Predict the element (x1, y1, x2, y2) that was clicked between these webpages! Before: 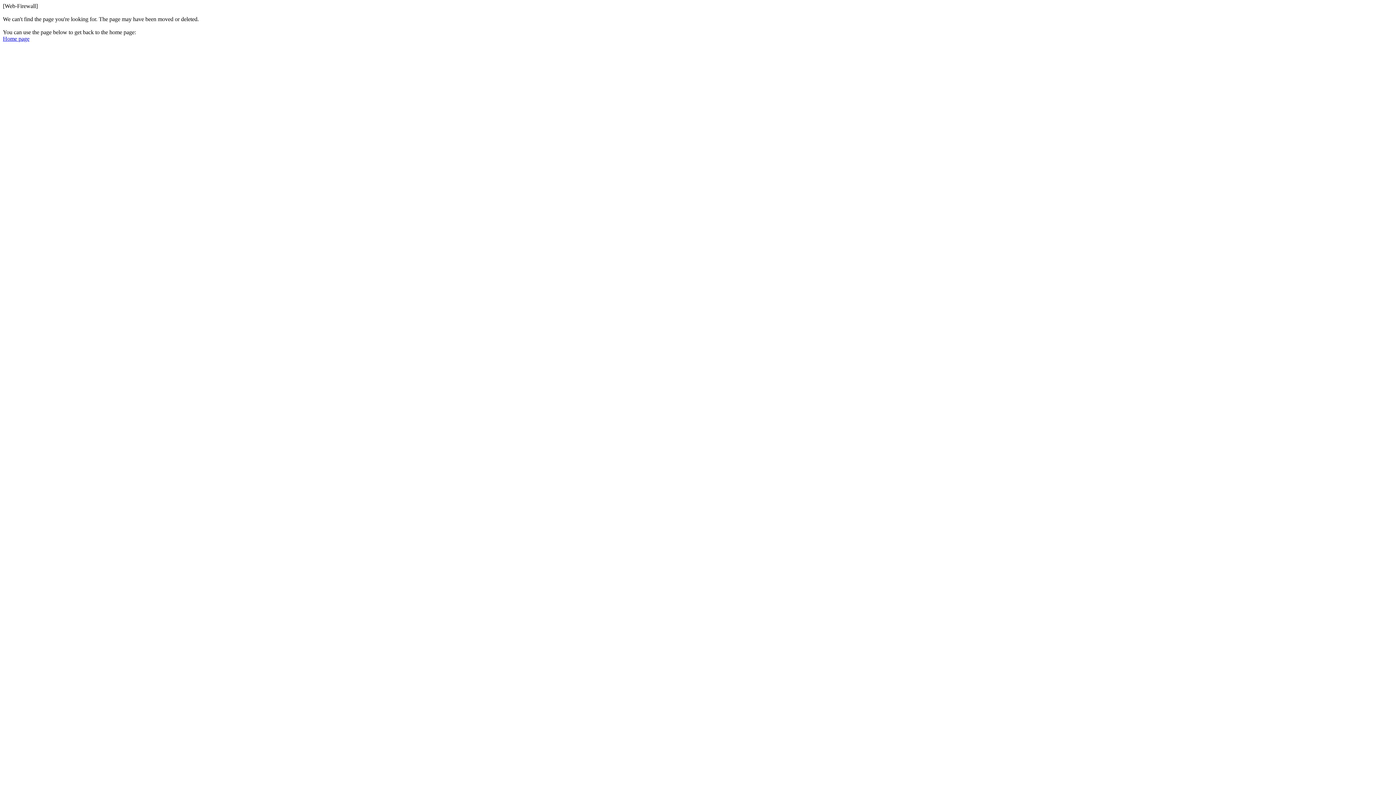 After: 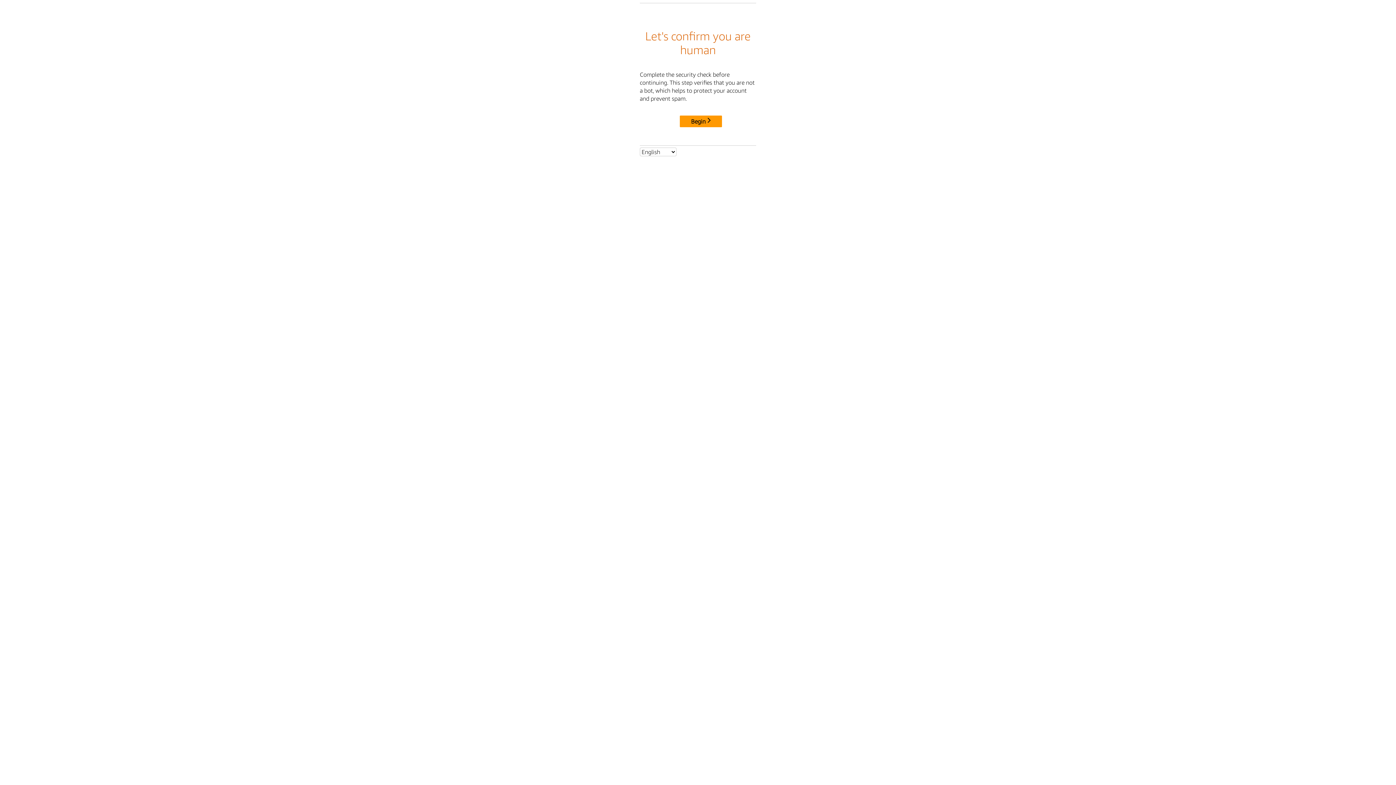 Action: label: Home page bbox: (2, 35, 29, 41)